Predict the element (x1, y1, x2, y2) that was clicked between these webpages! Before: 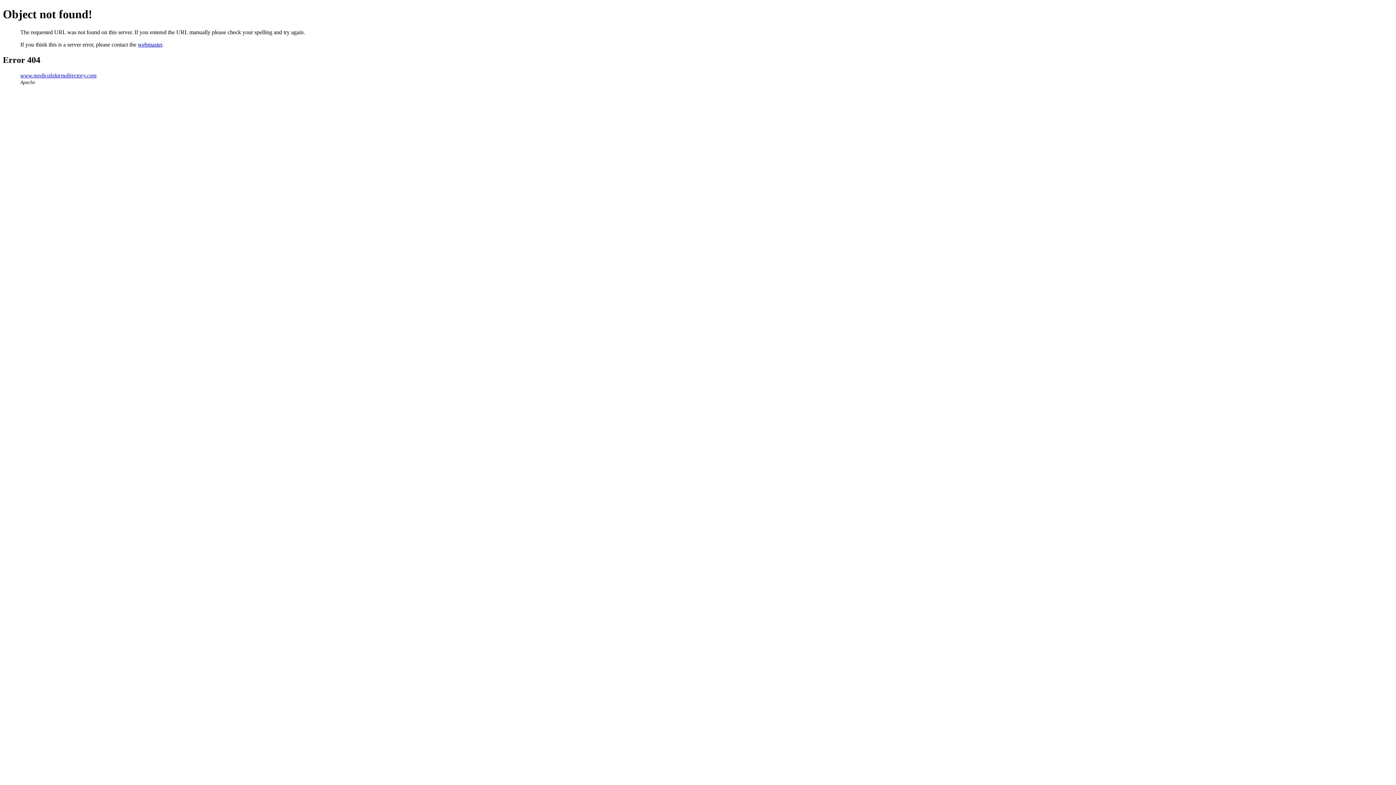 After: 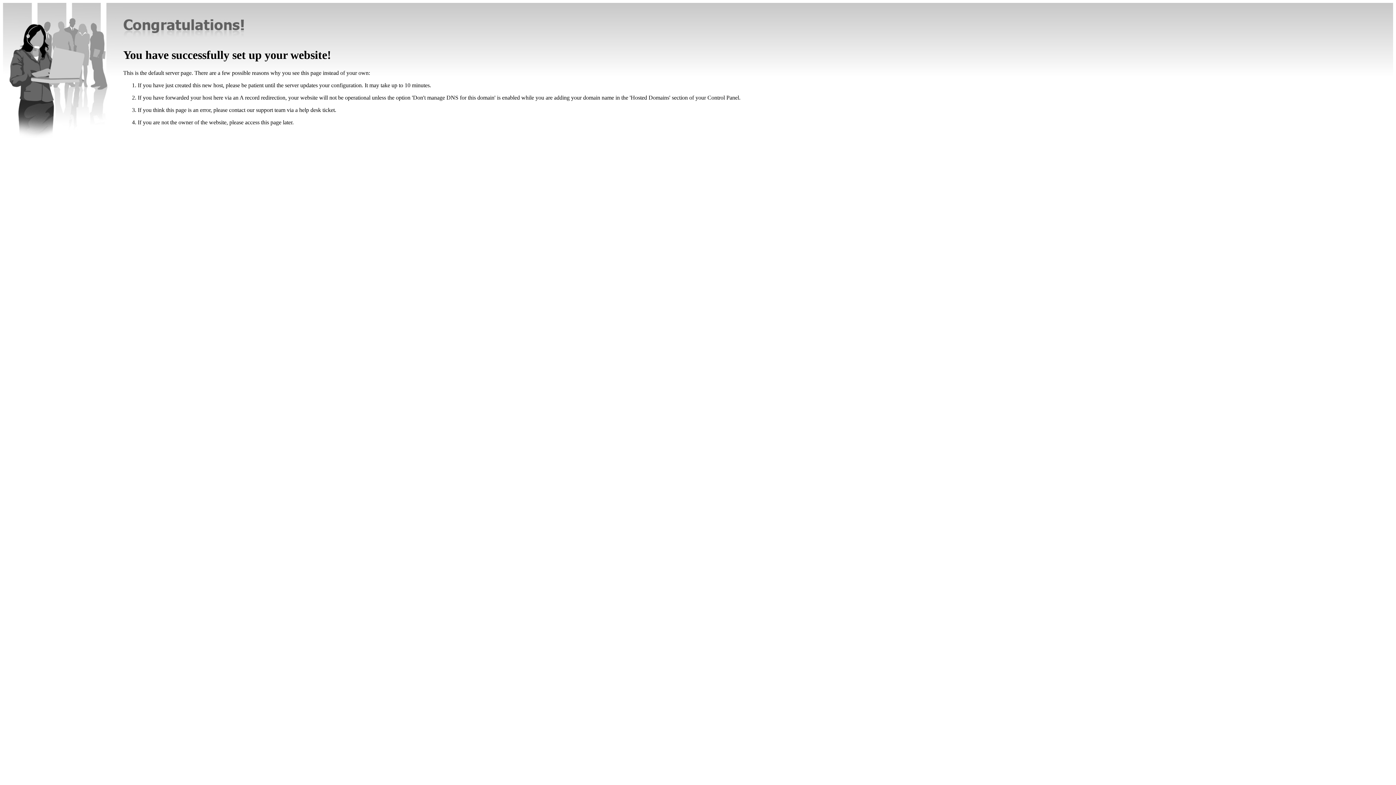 Action: bbox: (20, 72, 96, 78) label: www.medicalalarmdirectory.com